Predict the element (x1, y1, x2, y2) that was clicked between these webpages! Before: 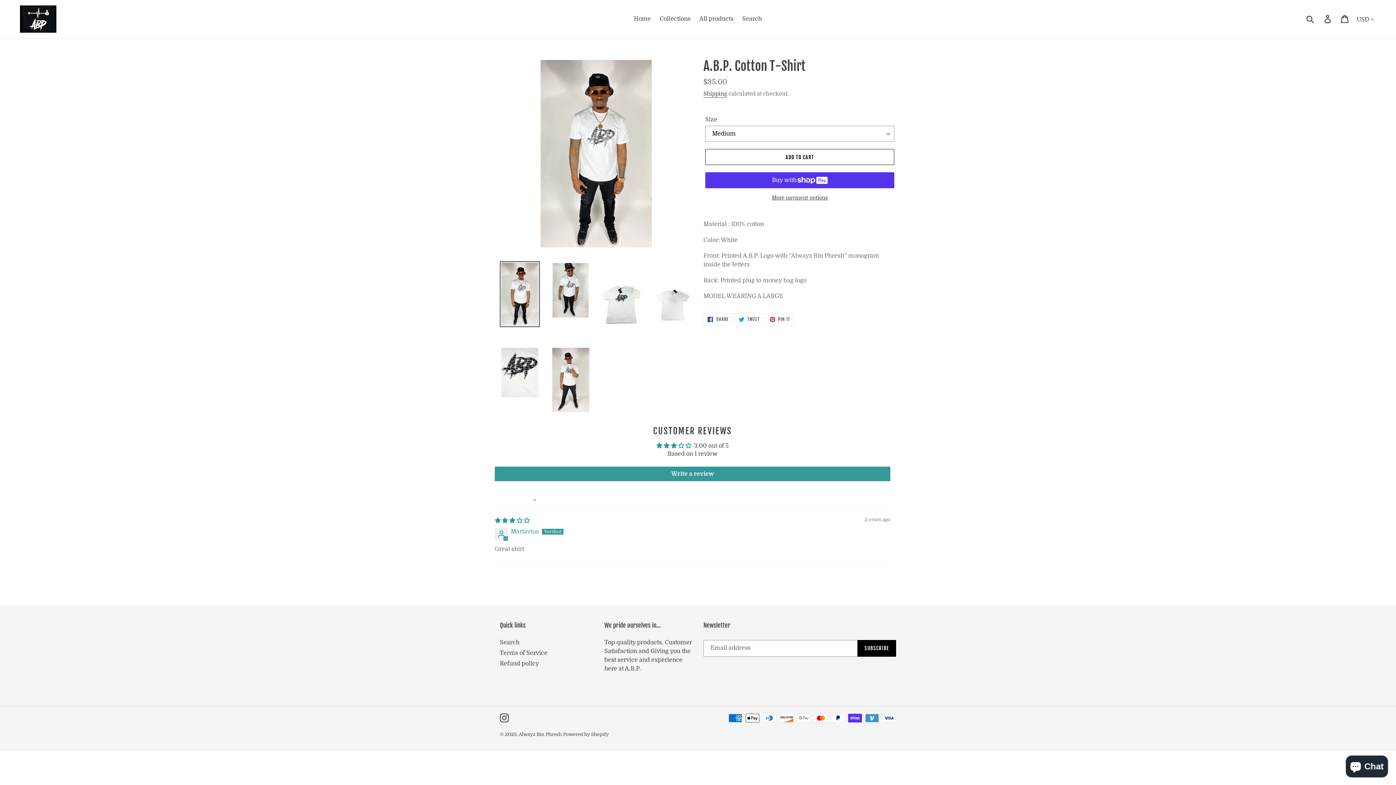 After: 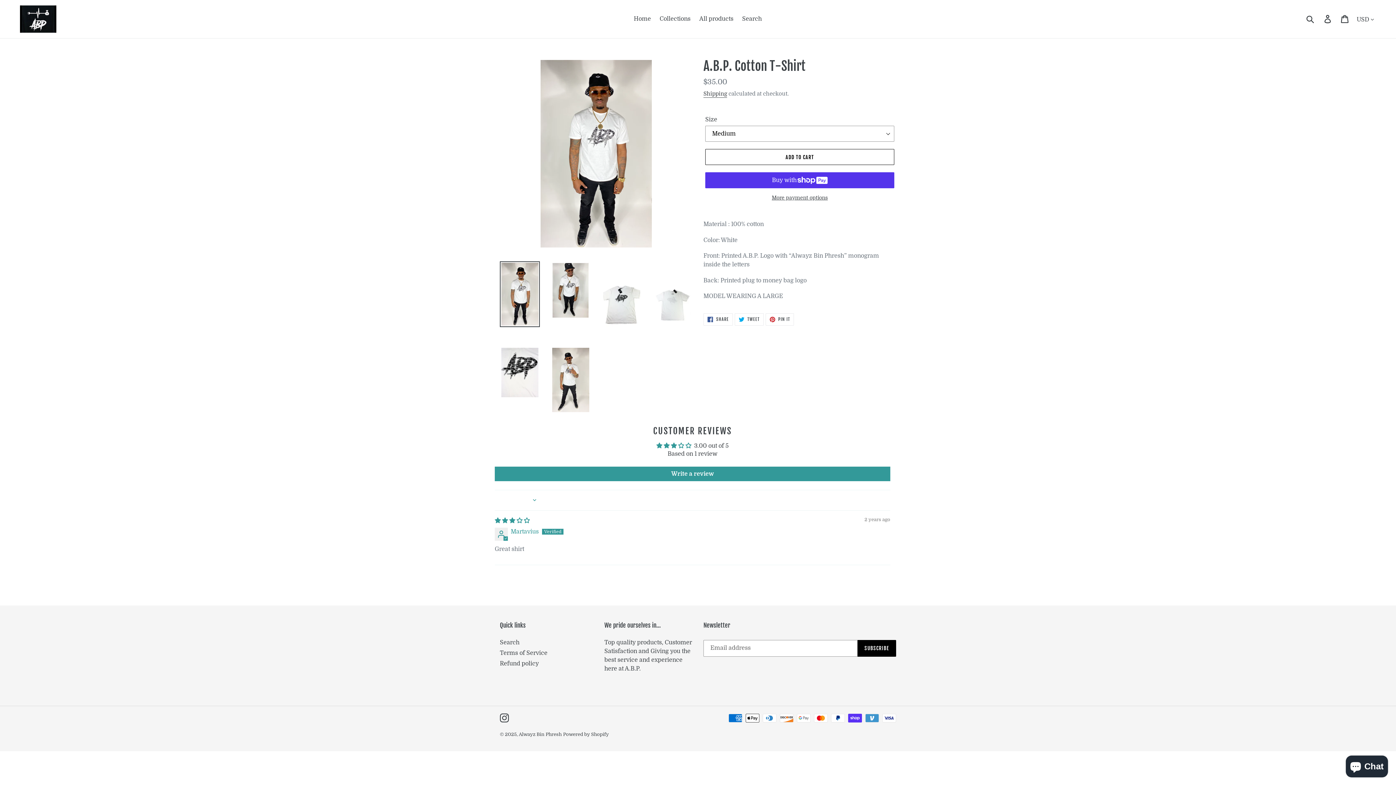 Action: bbox: (500, 261, 540, 327)